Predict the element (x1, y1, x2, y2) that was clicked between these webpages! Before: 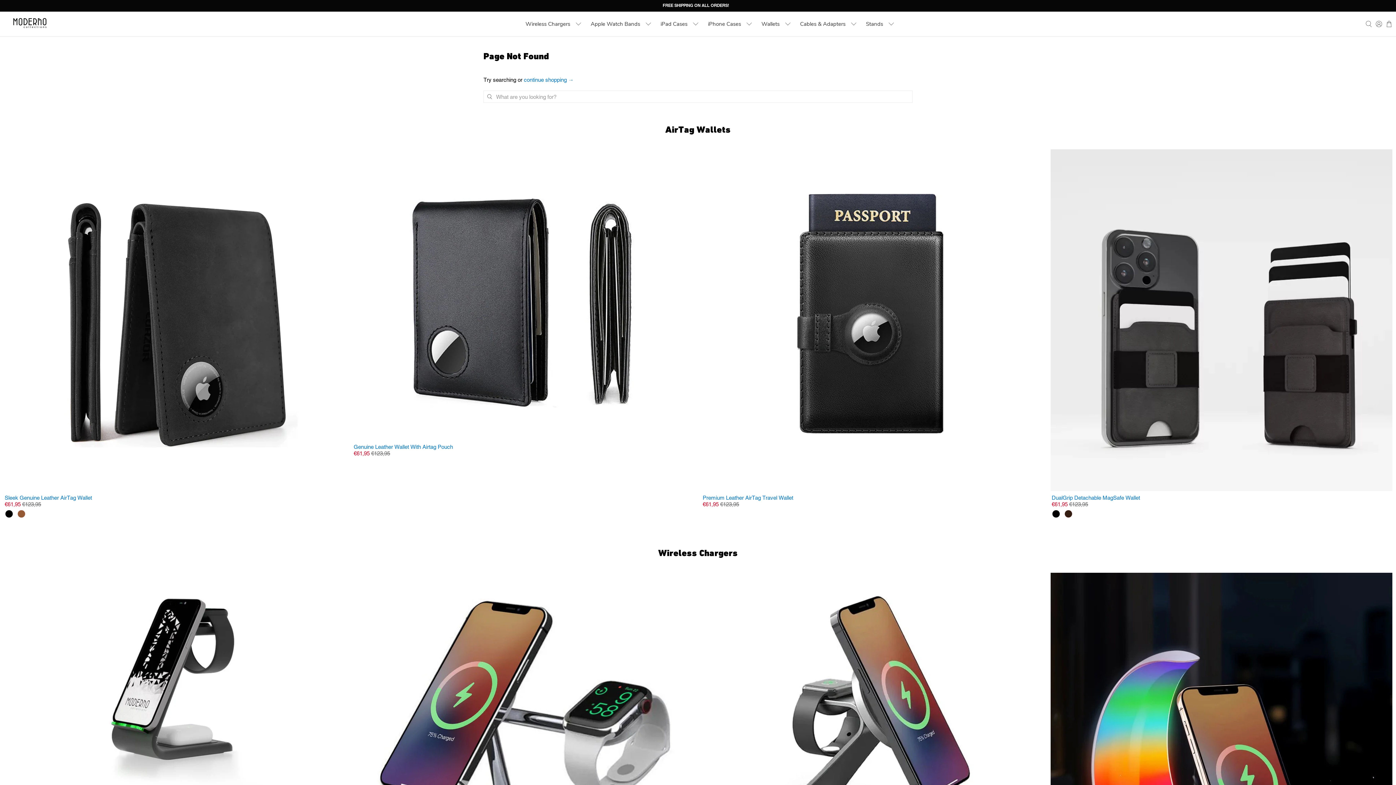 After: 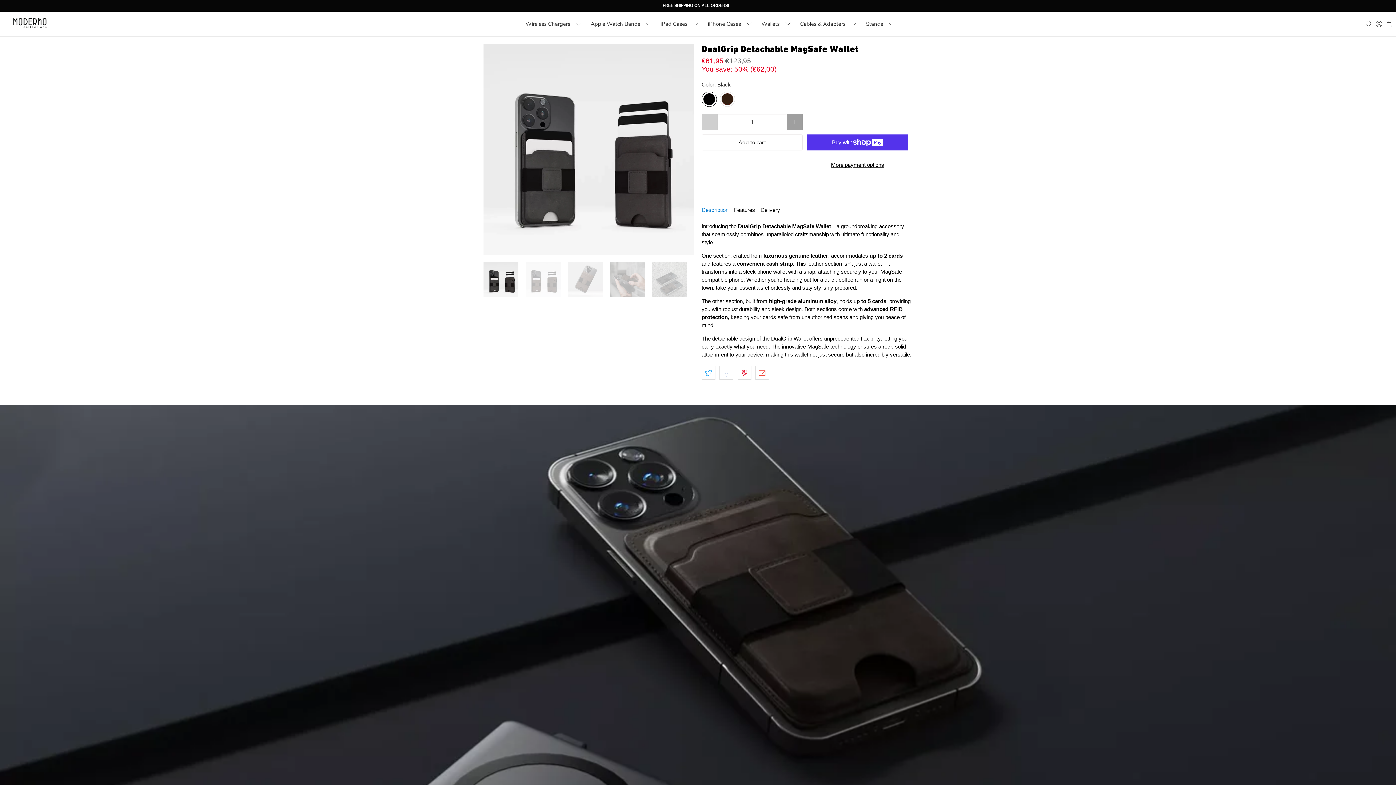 Action: bbox: (1052, 494, 1140, 501) label: DualGrip Detachable MagSafe Wallet